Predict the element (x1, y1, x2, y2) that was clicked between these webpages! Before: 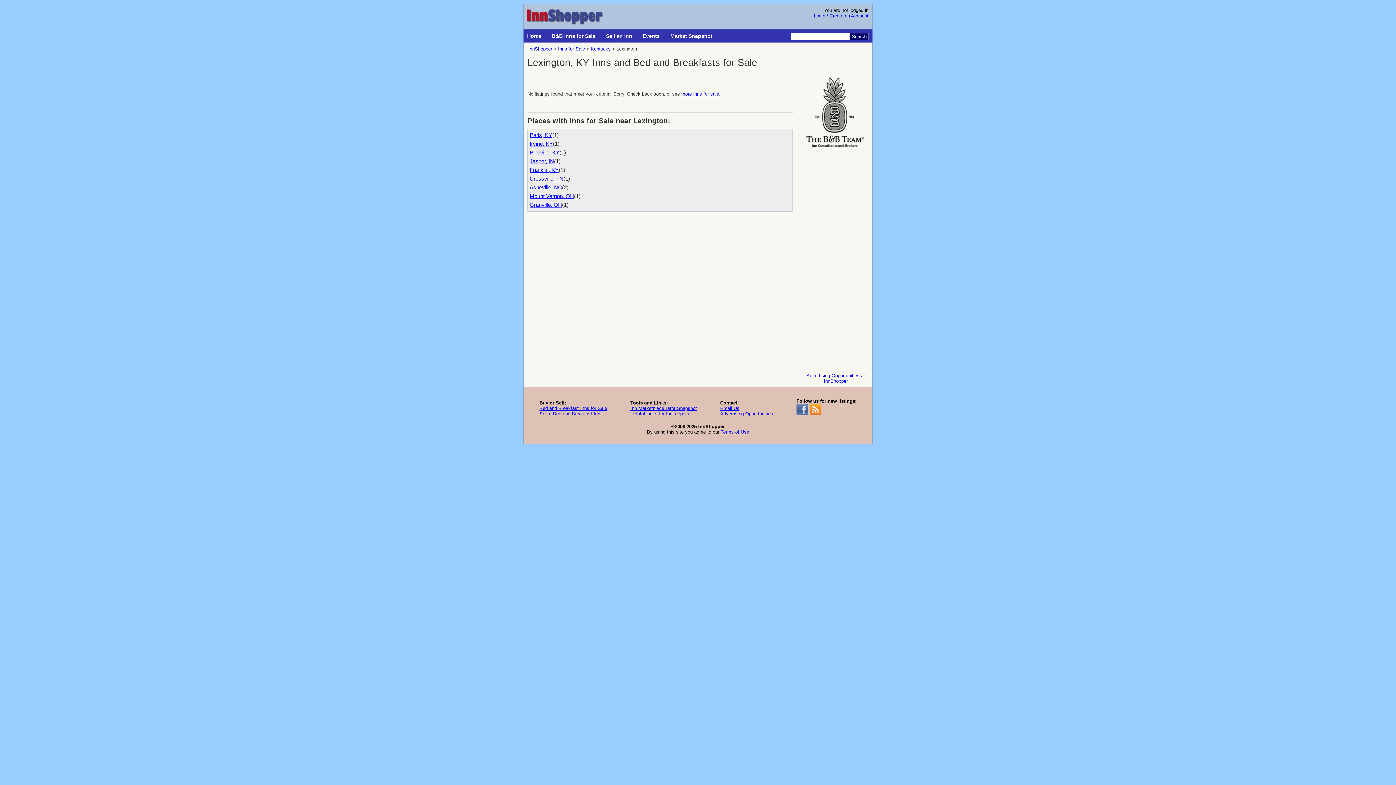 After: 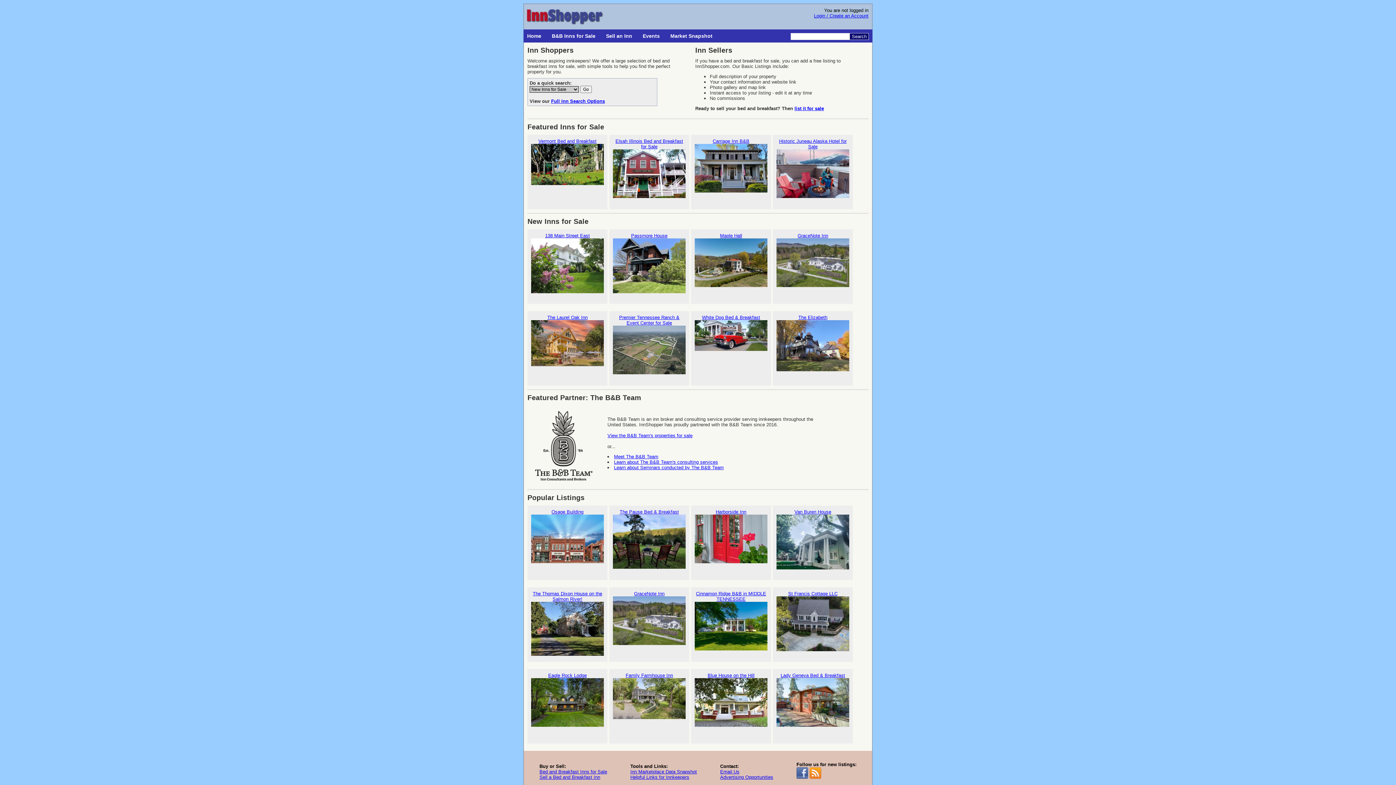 Action: bbox: (523, 29, 546, 42) label: Home